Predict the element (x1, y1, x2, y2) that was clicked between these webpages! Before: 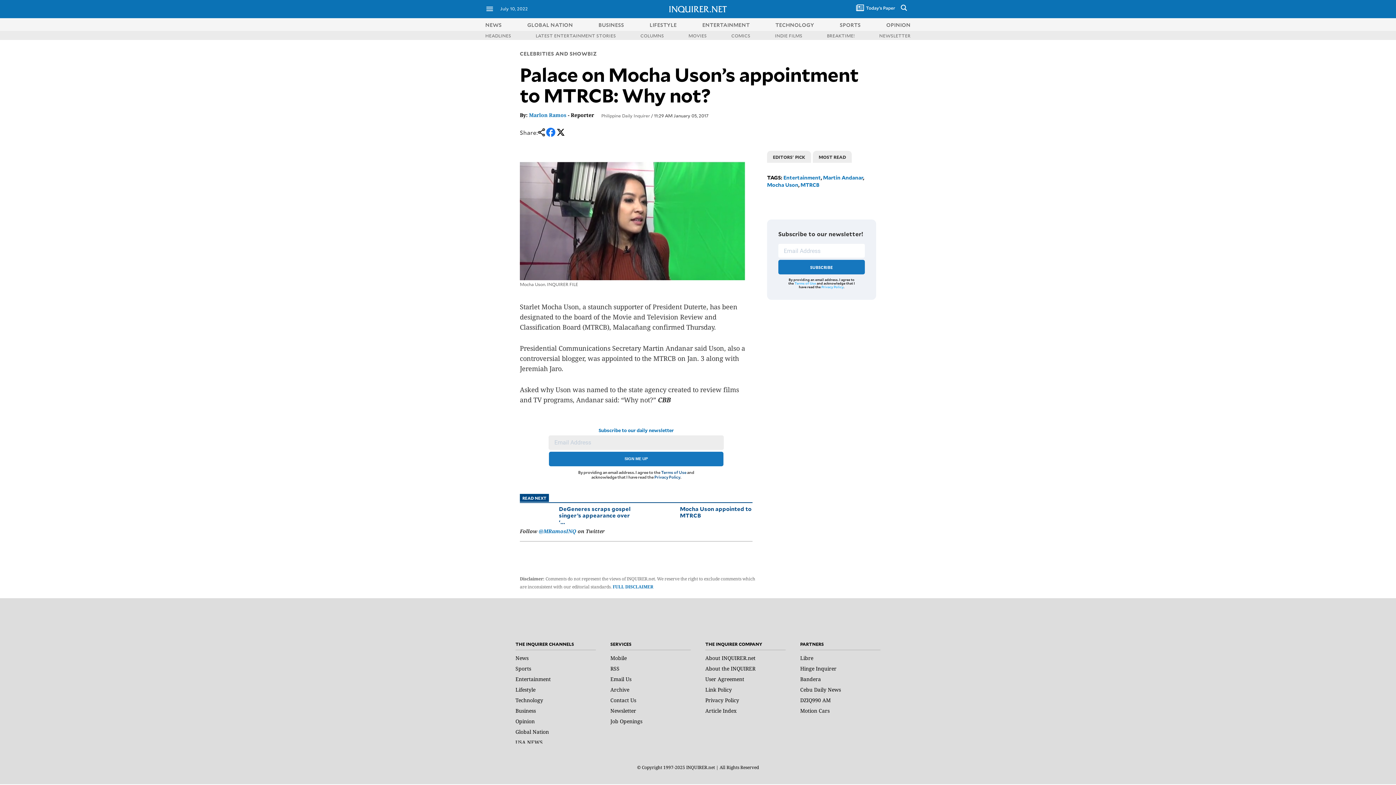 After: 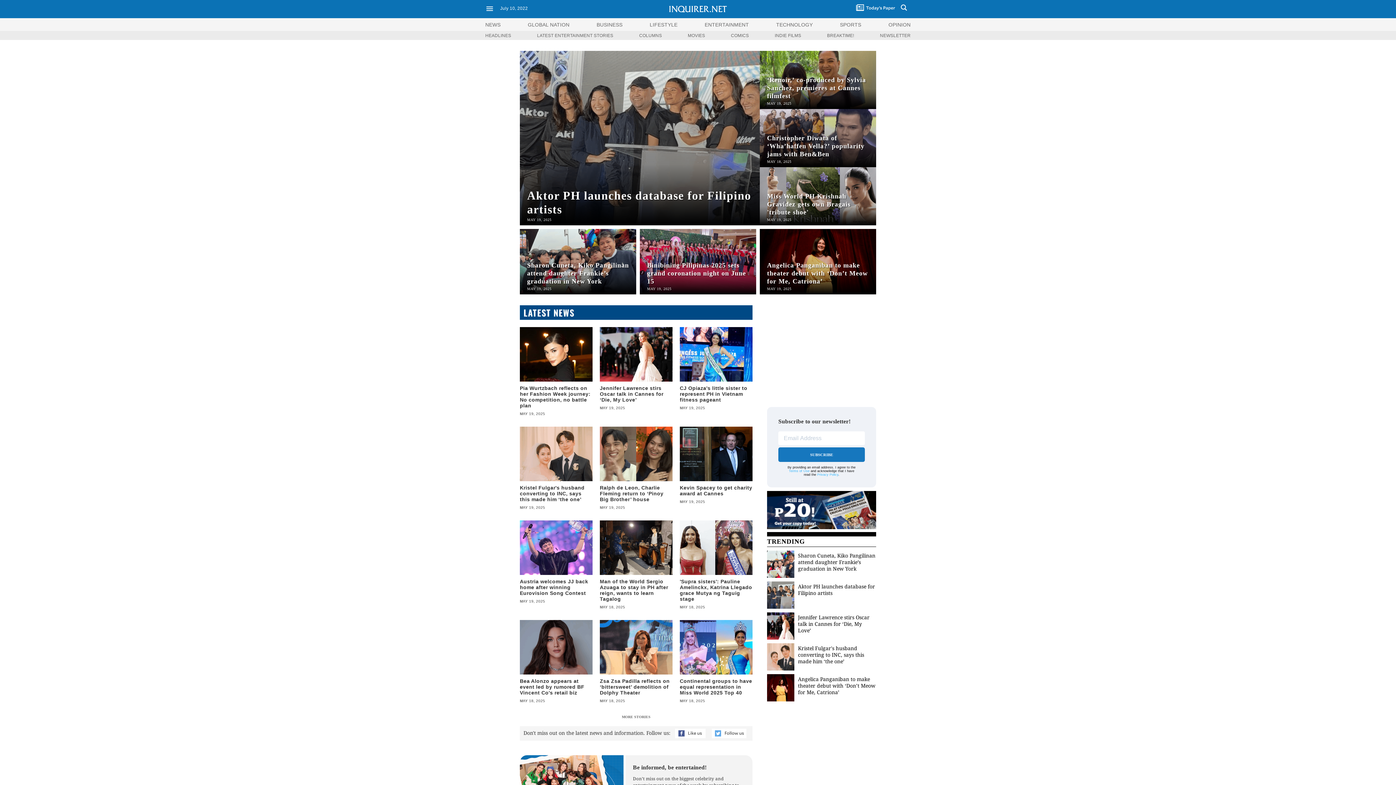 Action: bbox: (515, 675, 550, 682) label: Entertainment